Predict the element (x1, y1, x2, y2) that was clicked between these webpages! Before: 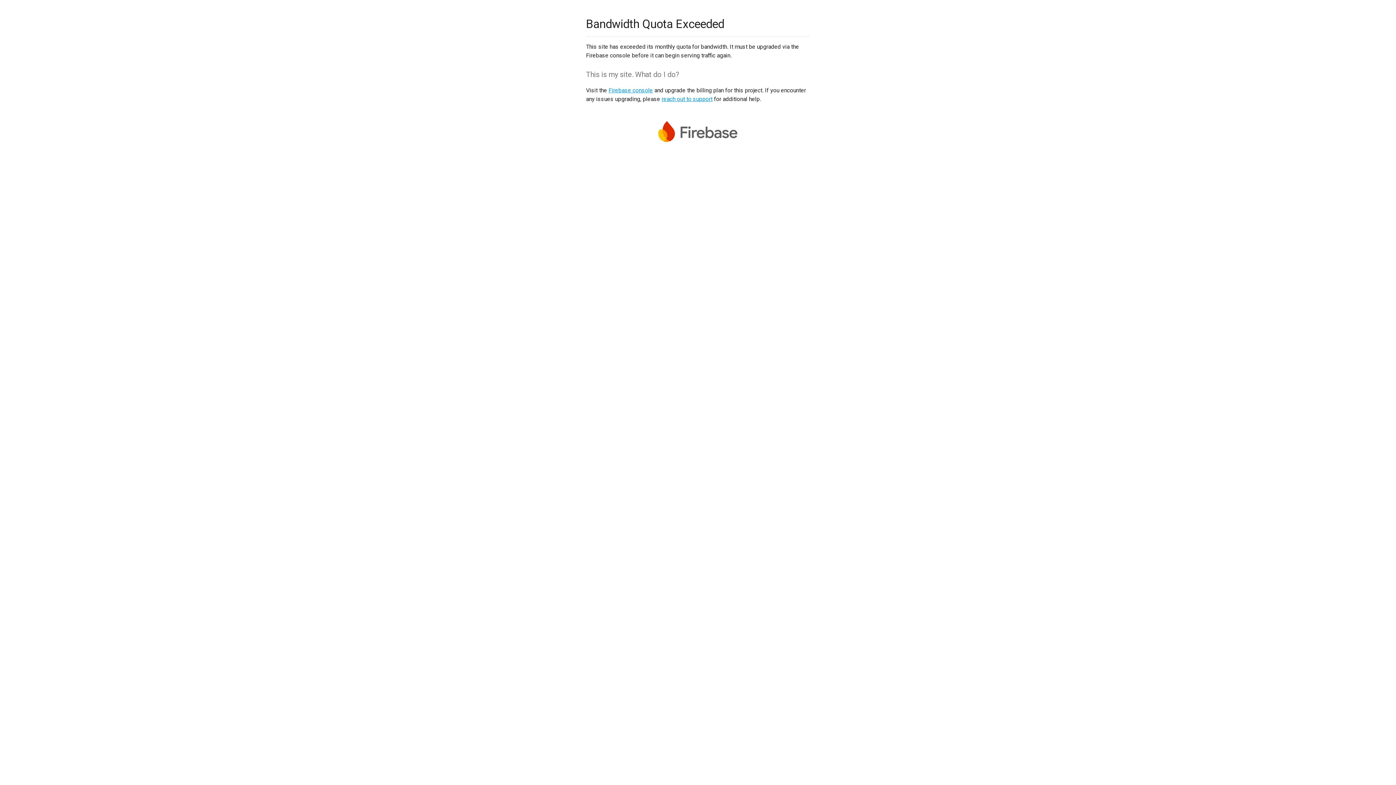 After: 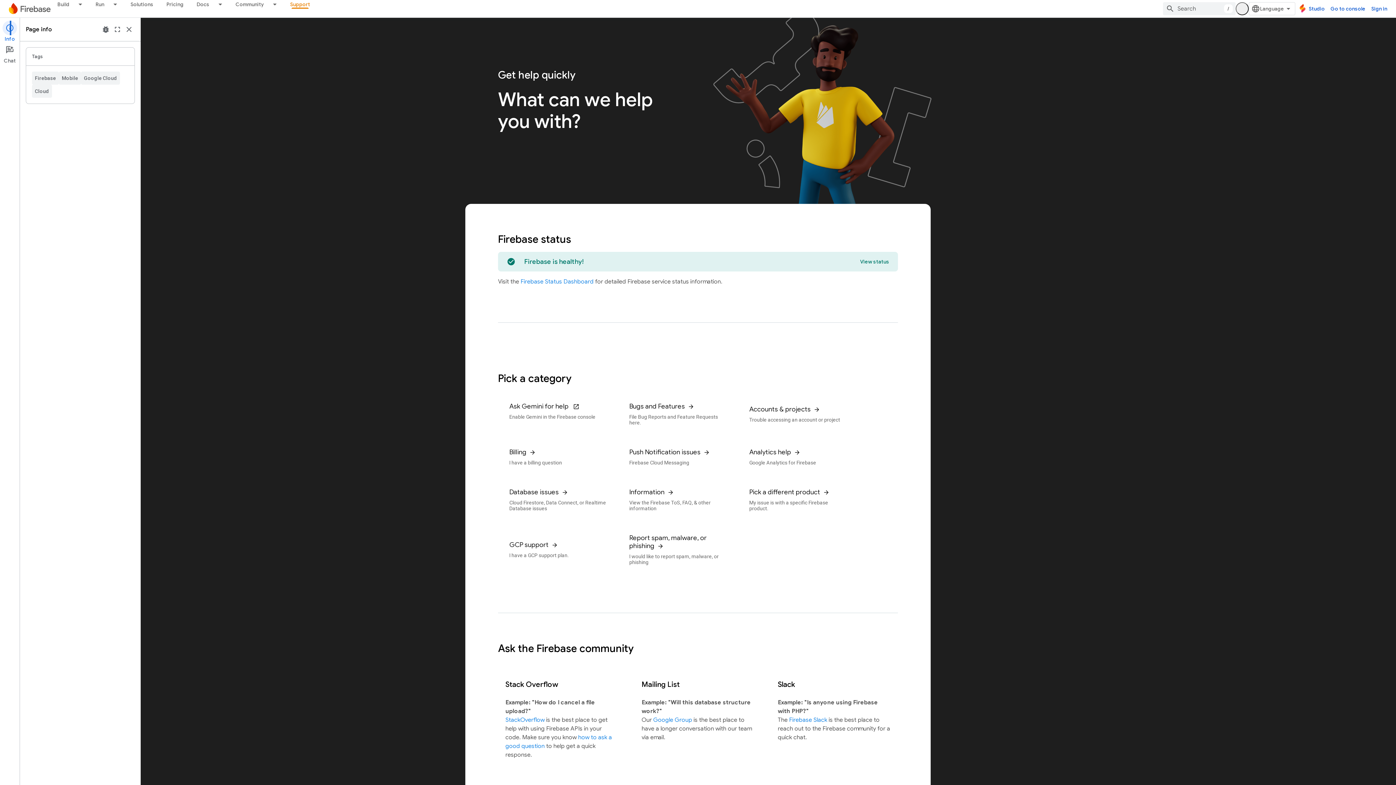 Action: bbox: (661, 95, 712, 102) label: reach out to support